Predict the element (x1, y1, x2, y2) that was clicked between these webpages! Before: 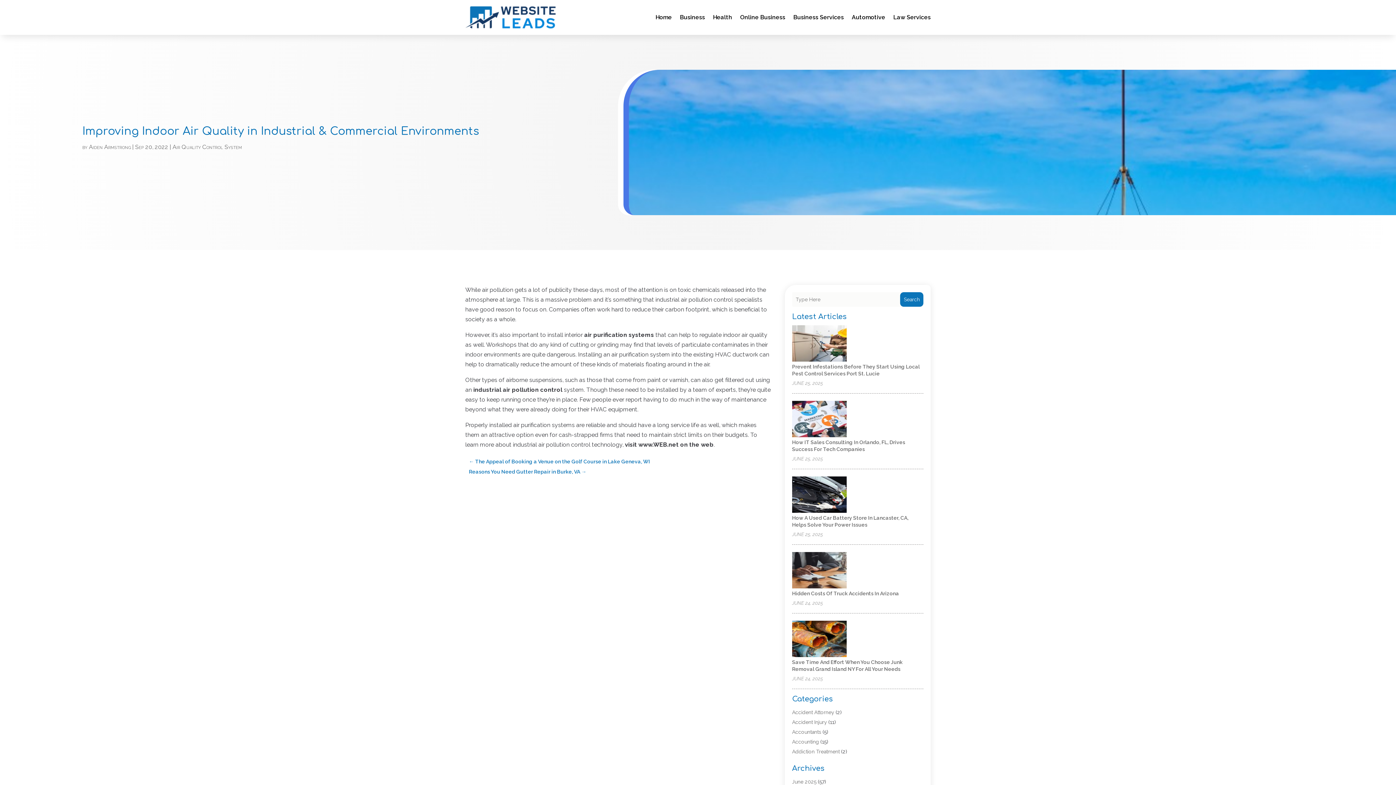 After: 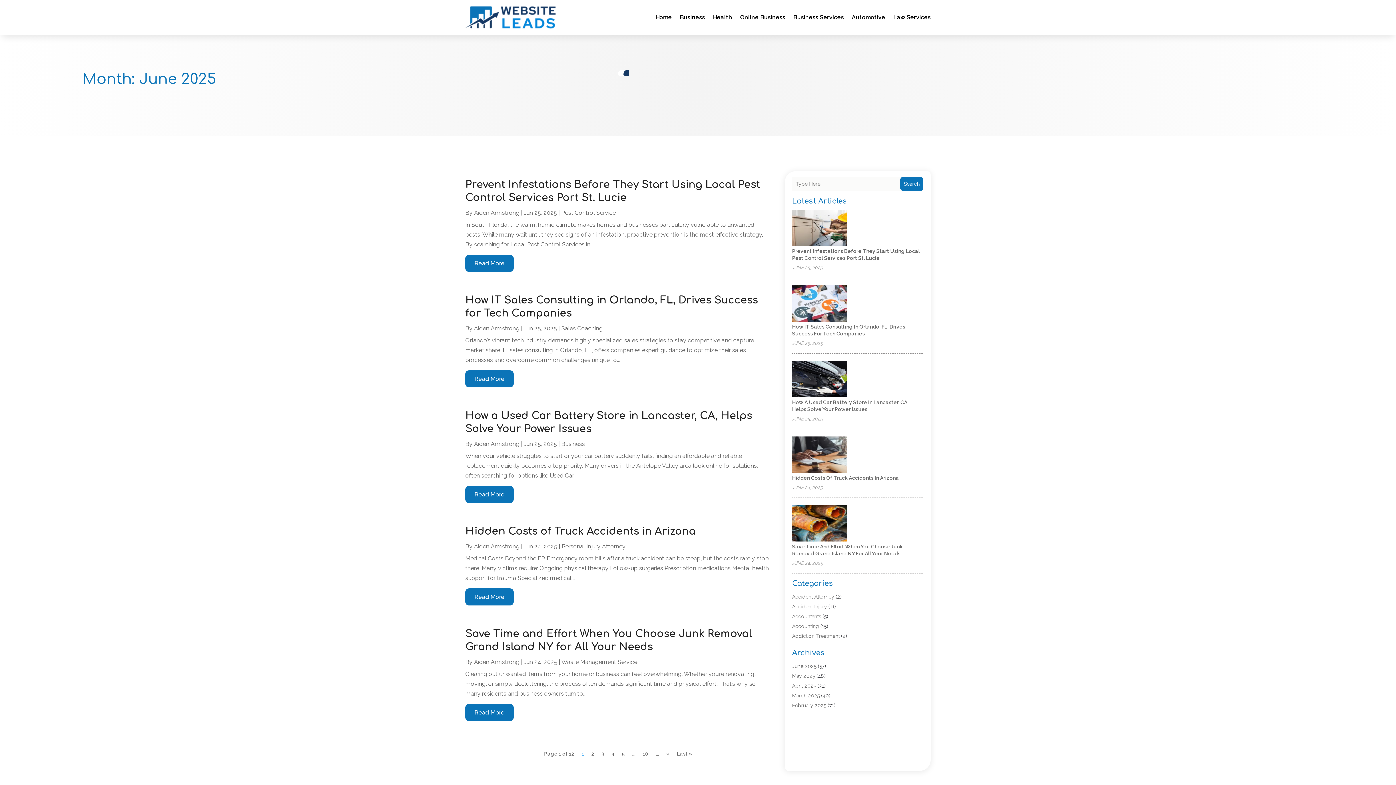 Action: bbox: (792, 779, 816, 785) label: June 2025